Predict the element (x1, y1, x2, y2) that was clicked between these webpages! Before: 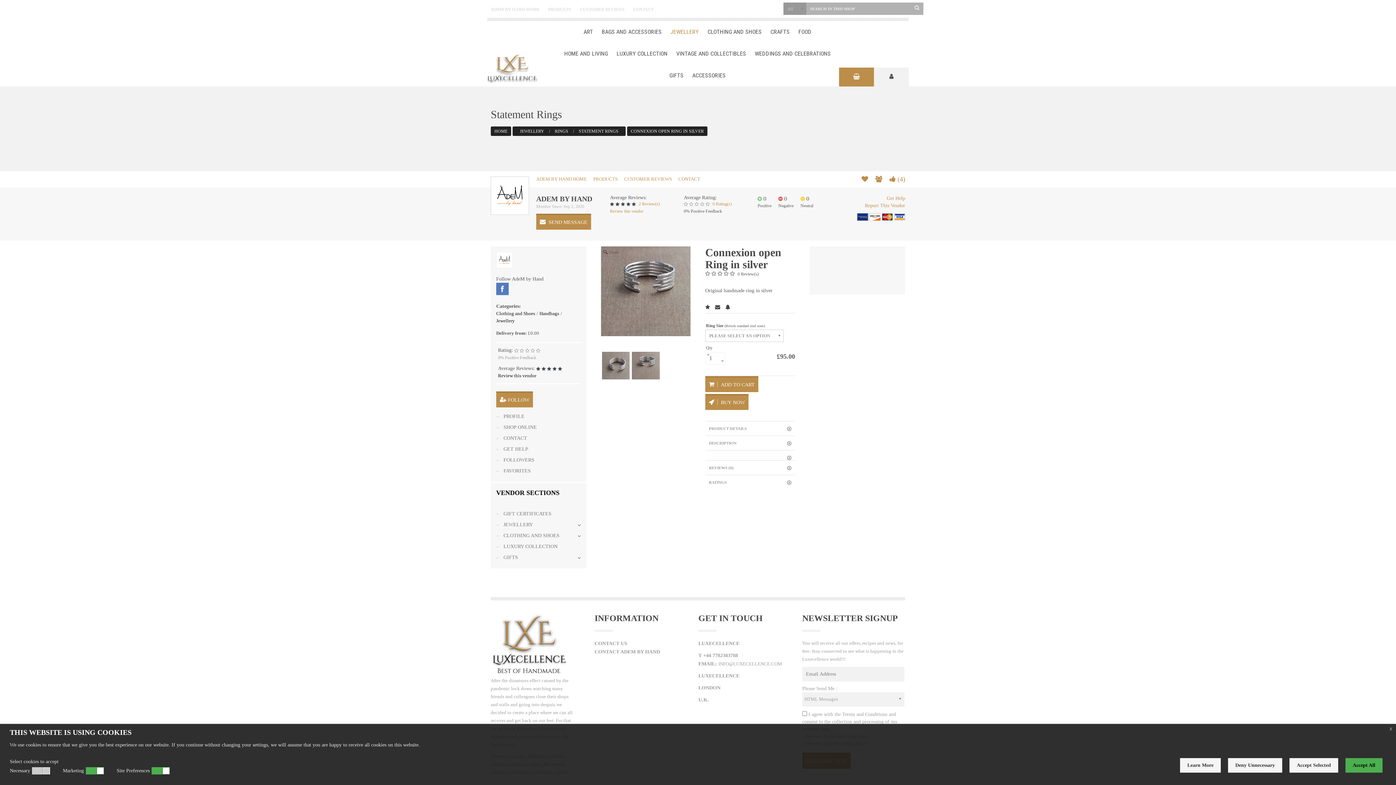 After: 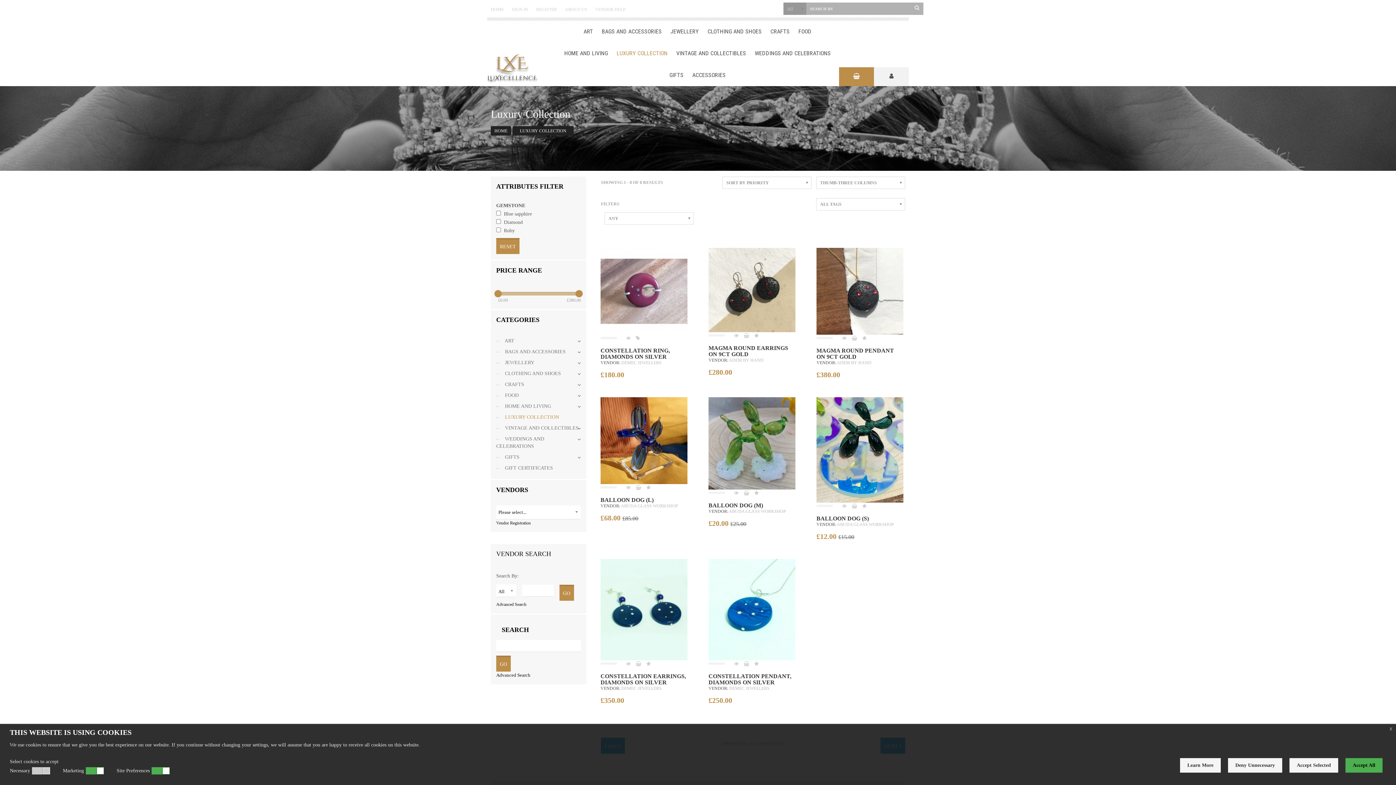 Action: bbox: (613, 42, 671, 64) label: LUXURY COLLECTION